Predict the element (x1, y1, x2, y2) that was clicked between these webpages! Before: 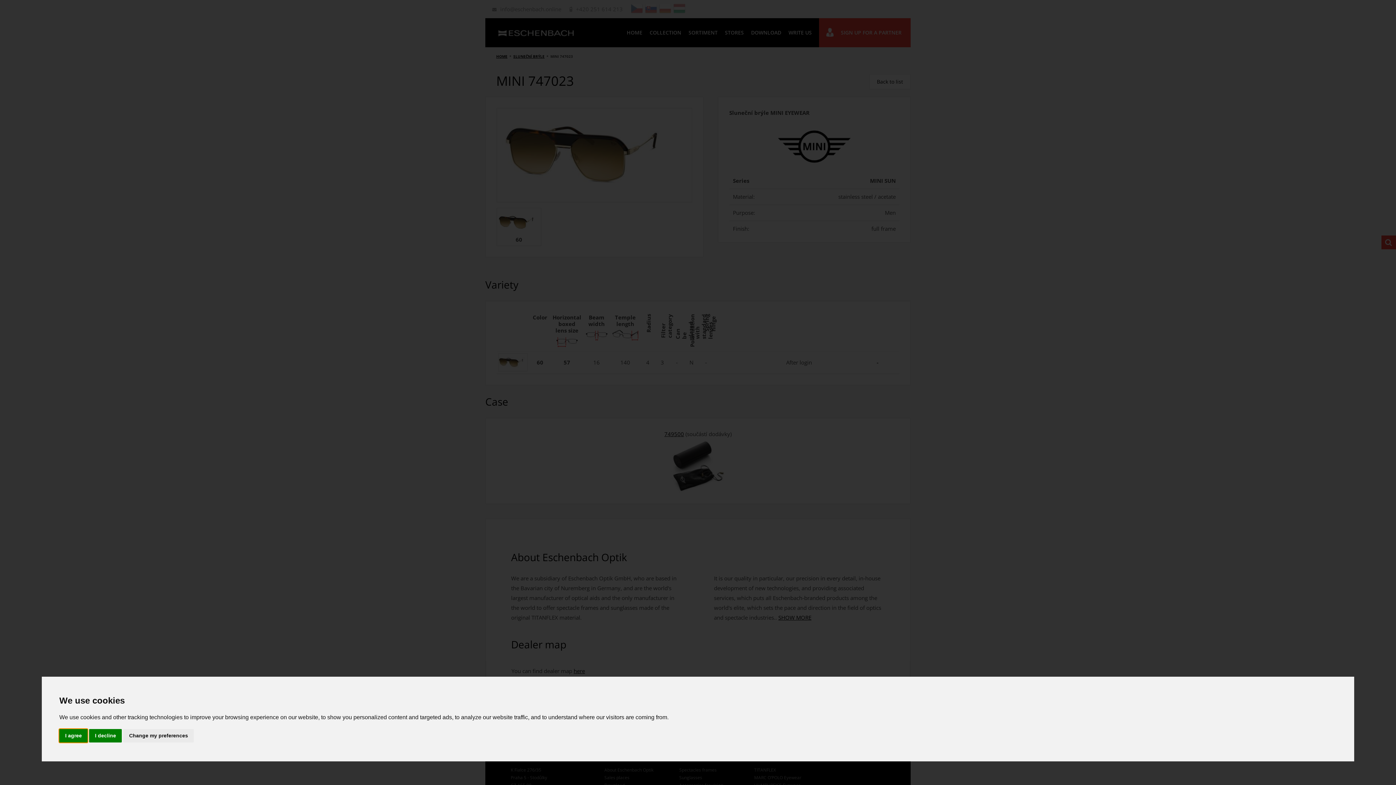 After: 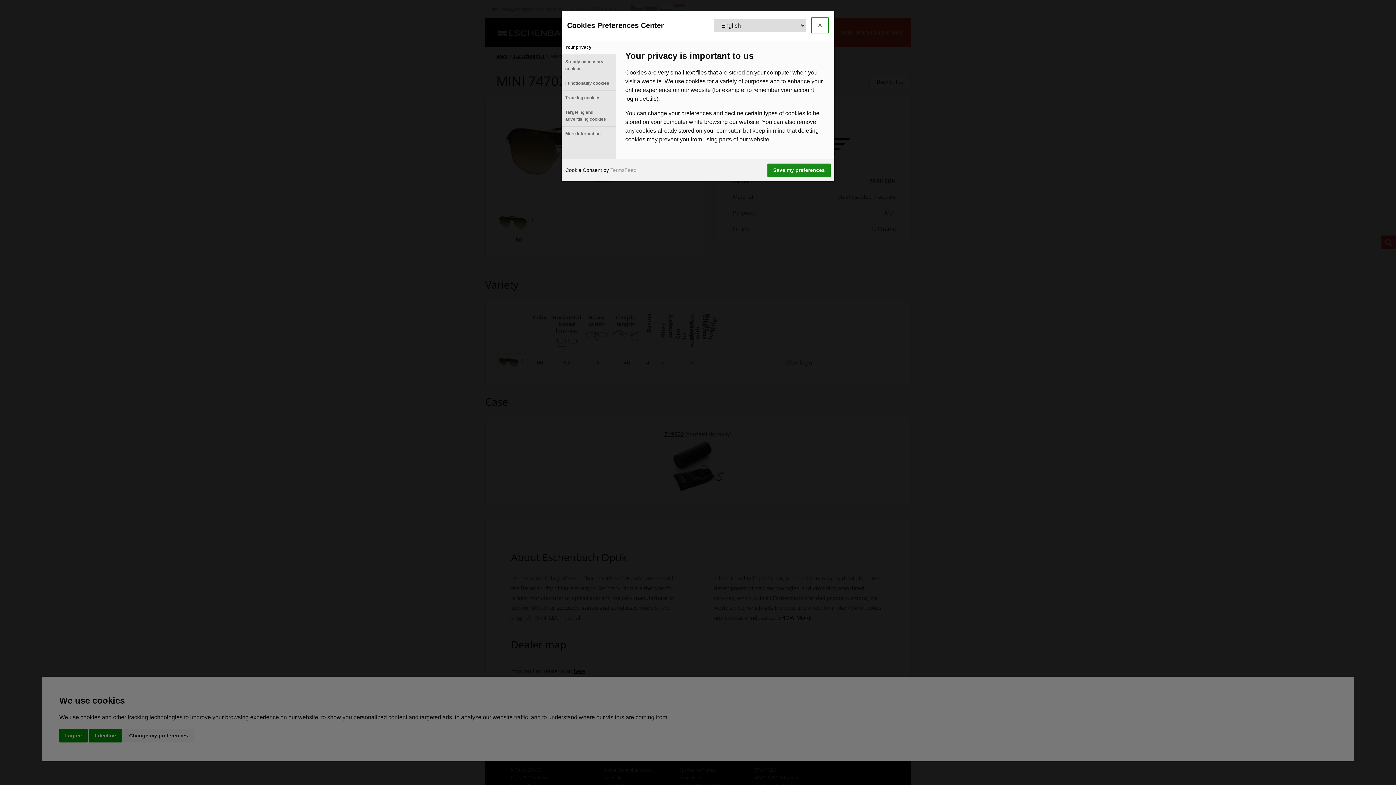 Action: bbox: (123, 729, 193, 742) label: Change my preferences